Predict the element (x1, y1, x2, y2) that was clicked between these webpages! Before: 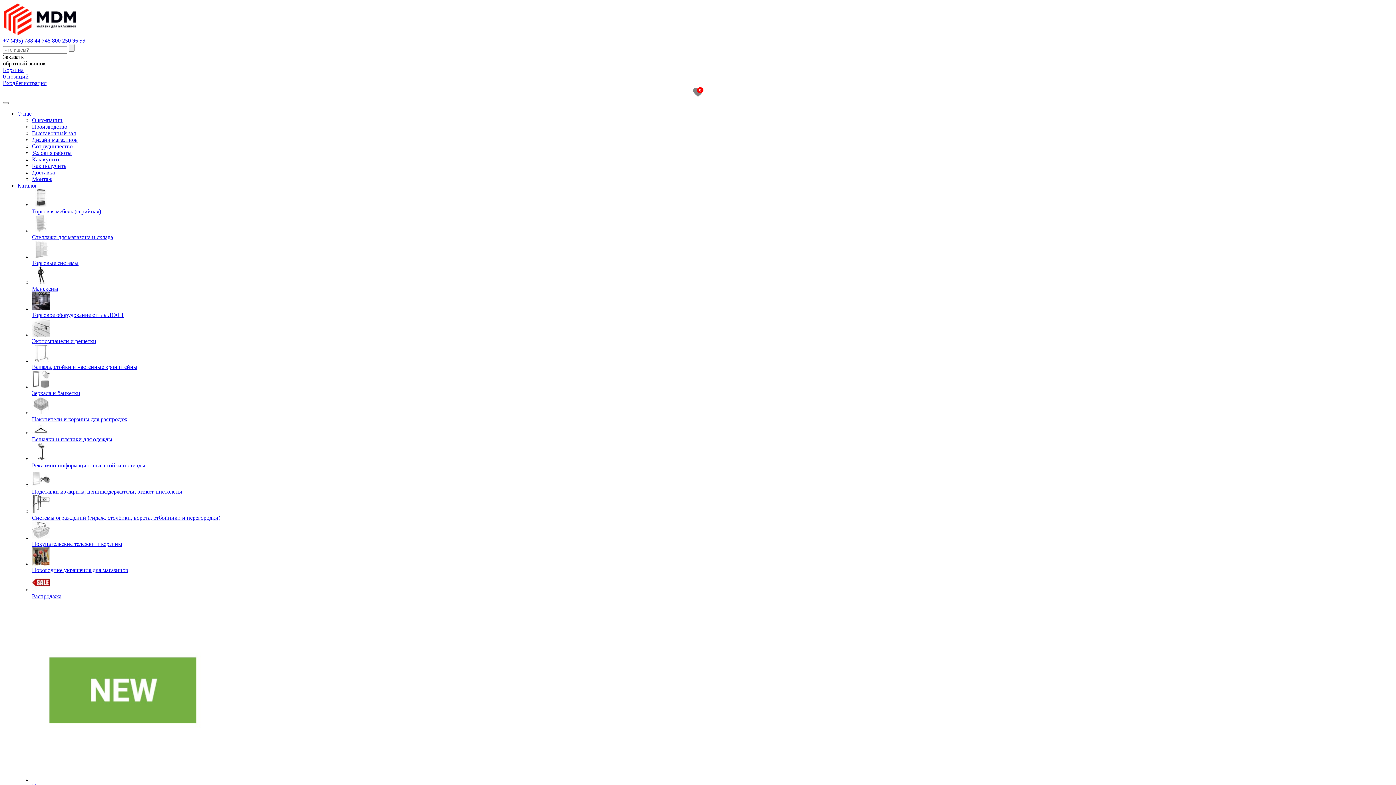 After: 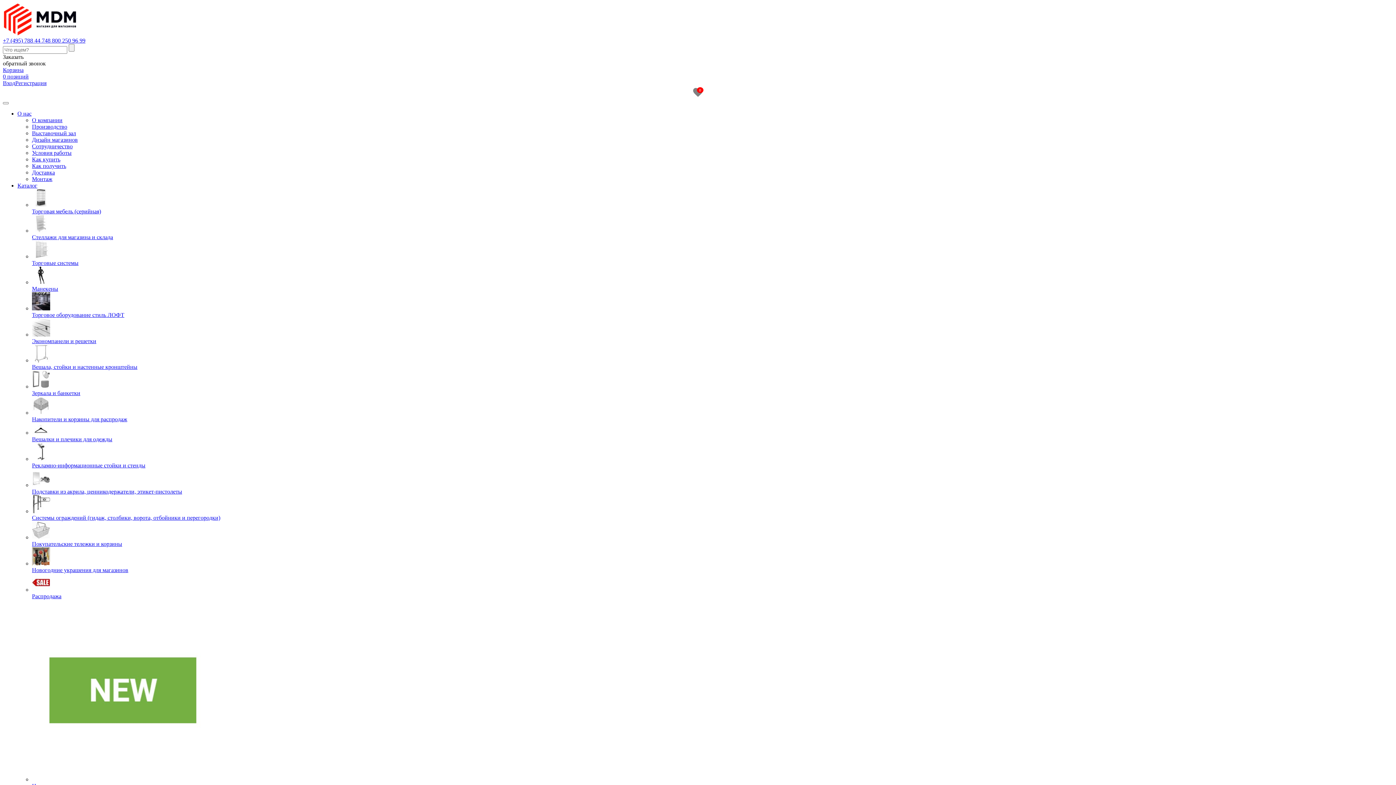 Action: label: Зеркала и банкетки bbox: (32, 370, 1393, 396)